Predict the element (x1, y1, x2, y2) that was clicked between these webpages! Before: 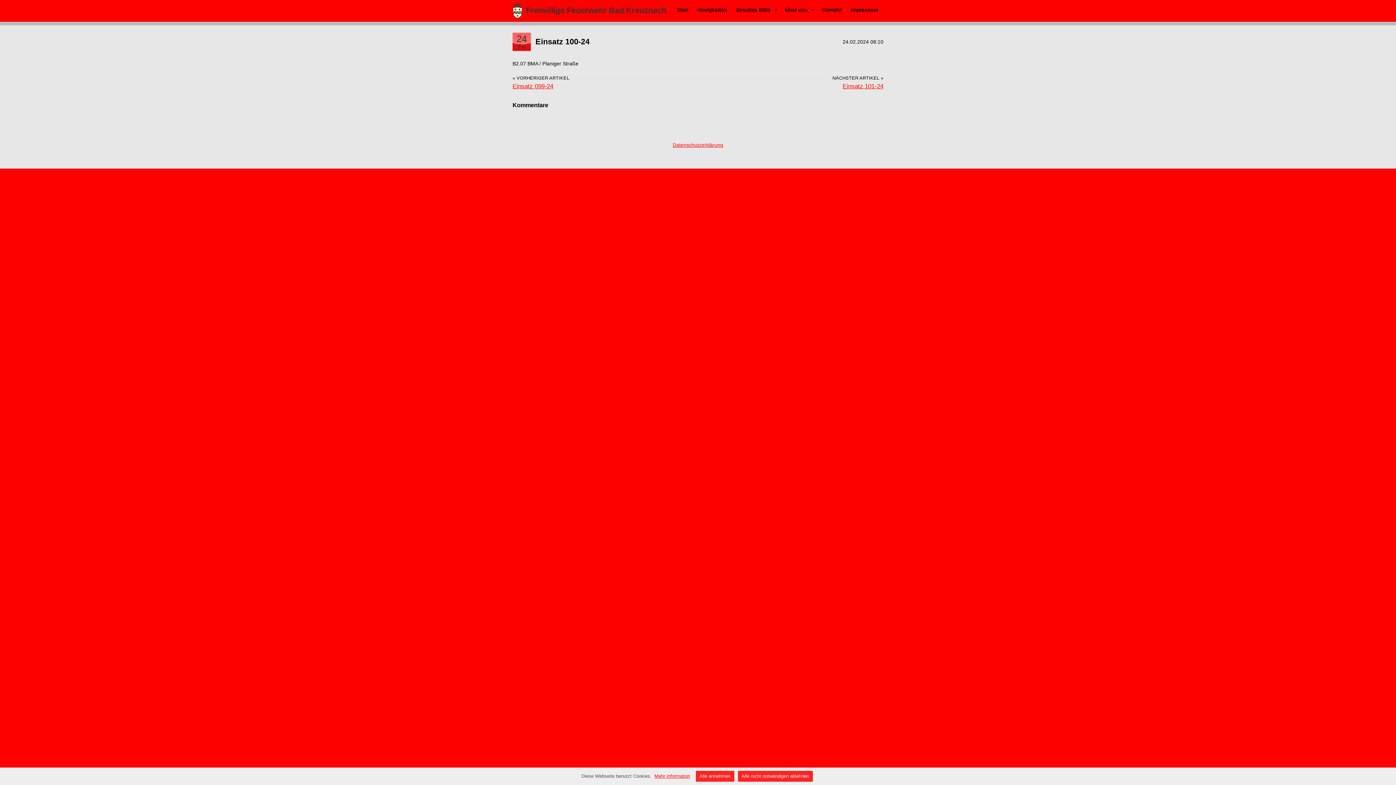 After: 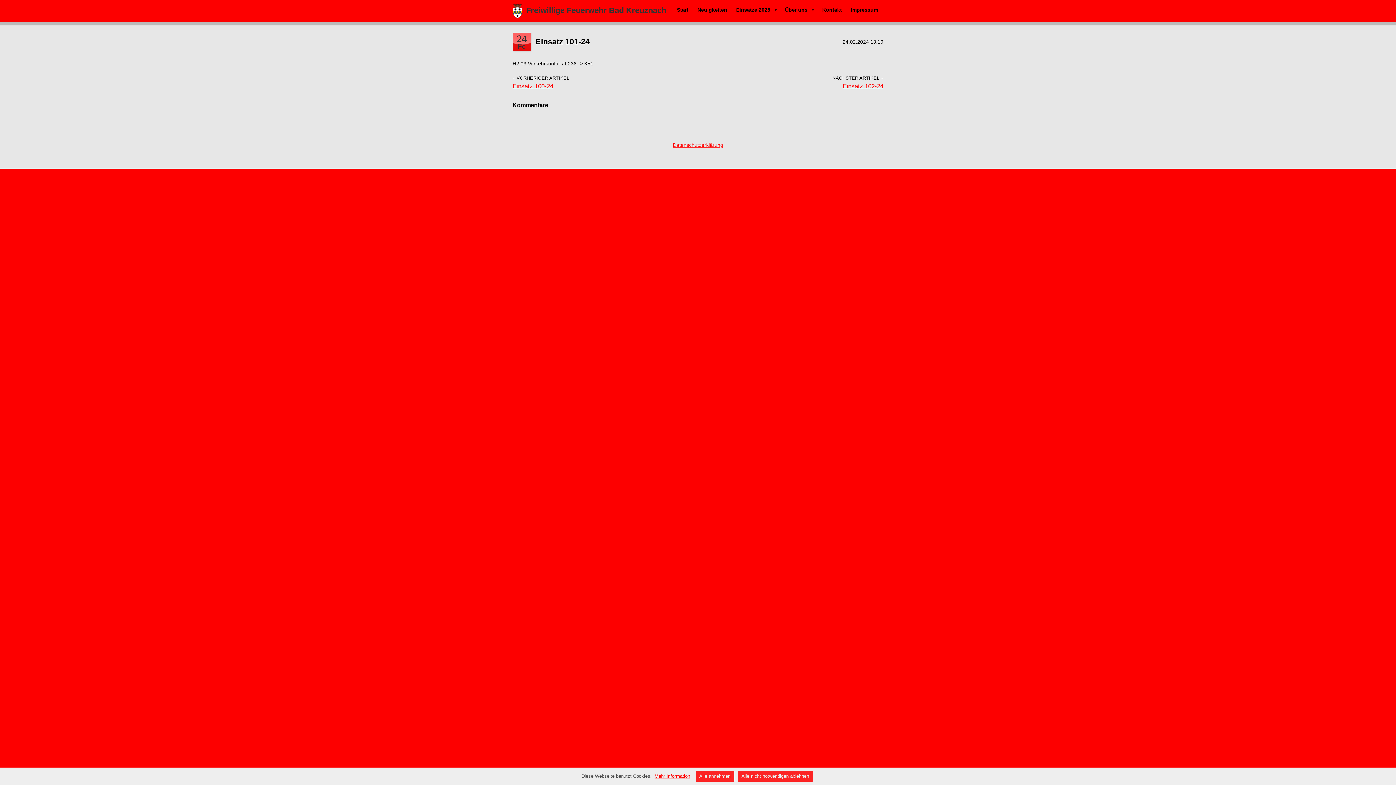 Action: label: Einsatz 101-24 bbox: (842, 82, 883, 89)